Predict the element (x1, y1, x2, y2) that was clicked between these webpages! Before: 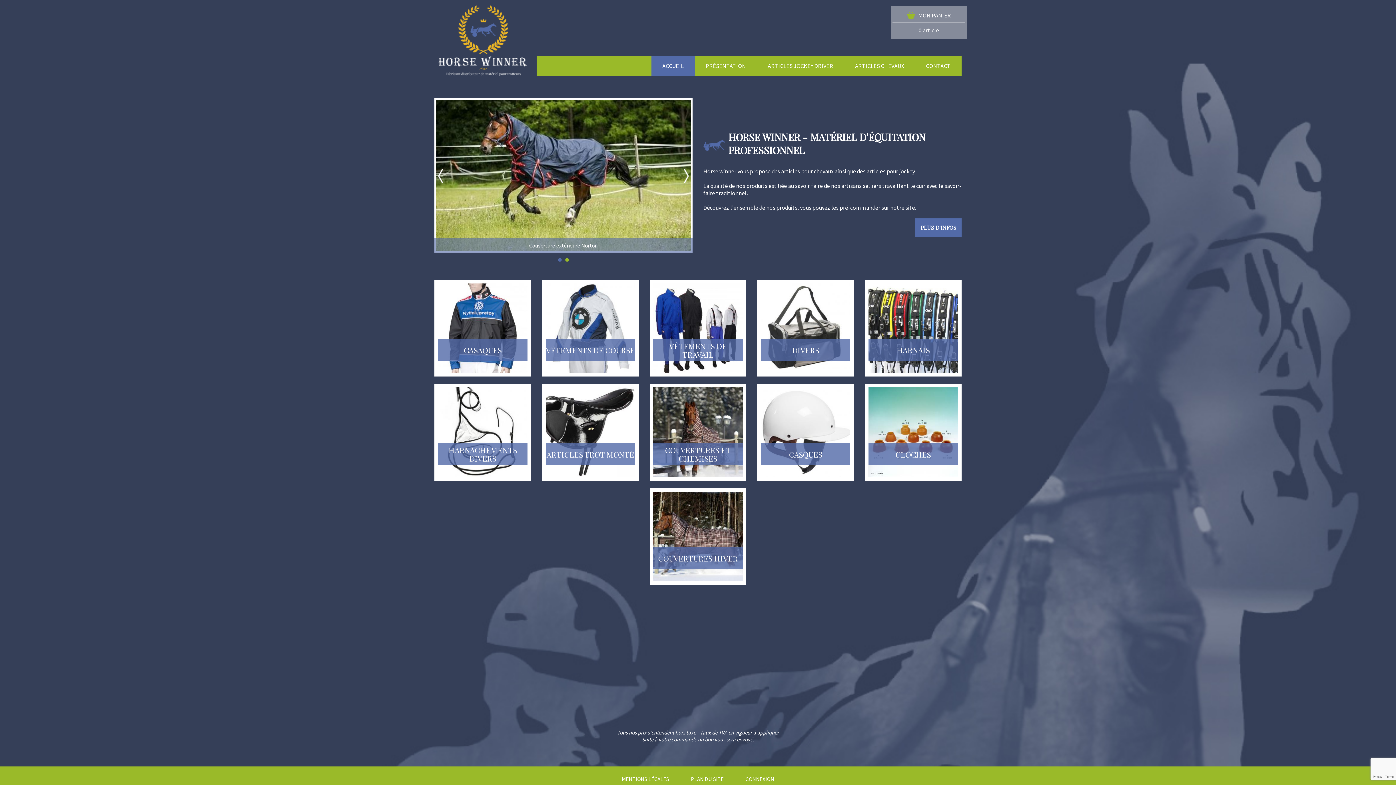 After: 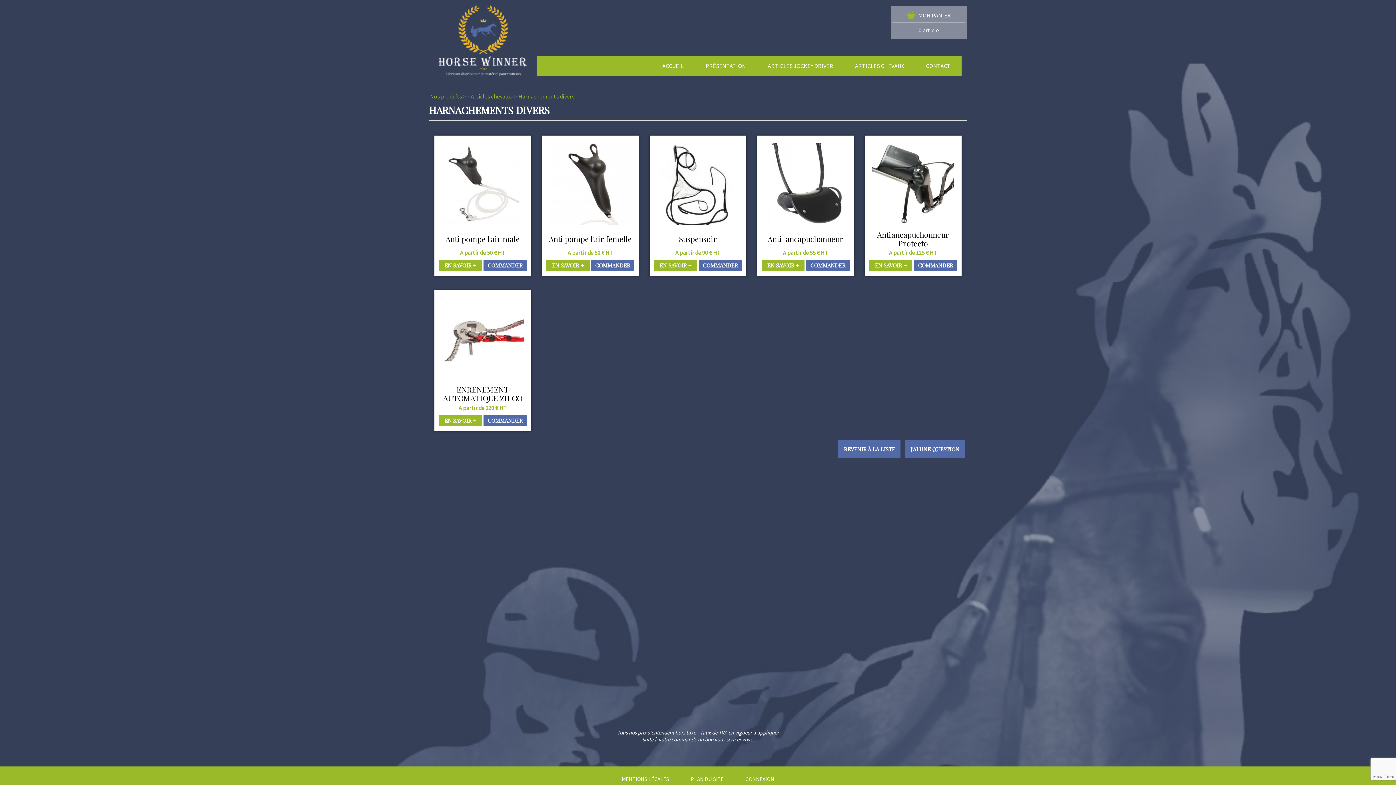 Action: label: HARNACHEMENTS DIVERS bbox: (438, 466, 527, 485)